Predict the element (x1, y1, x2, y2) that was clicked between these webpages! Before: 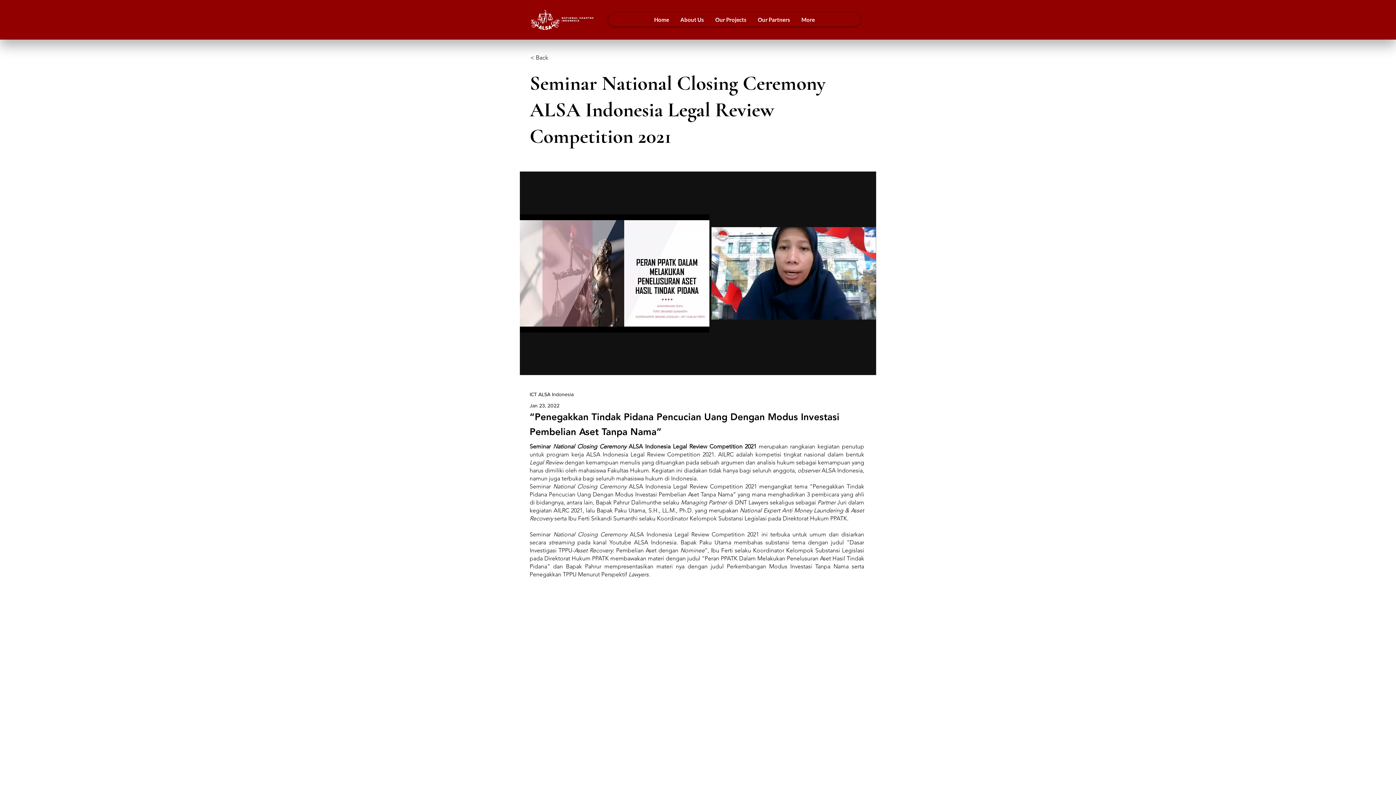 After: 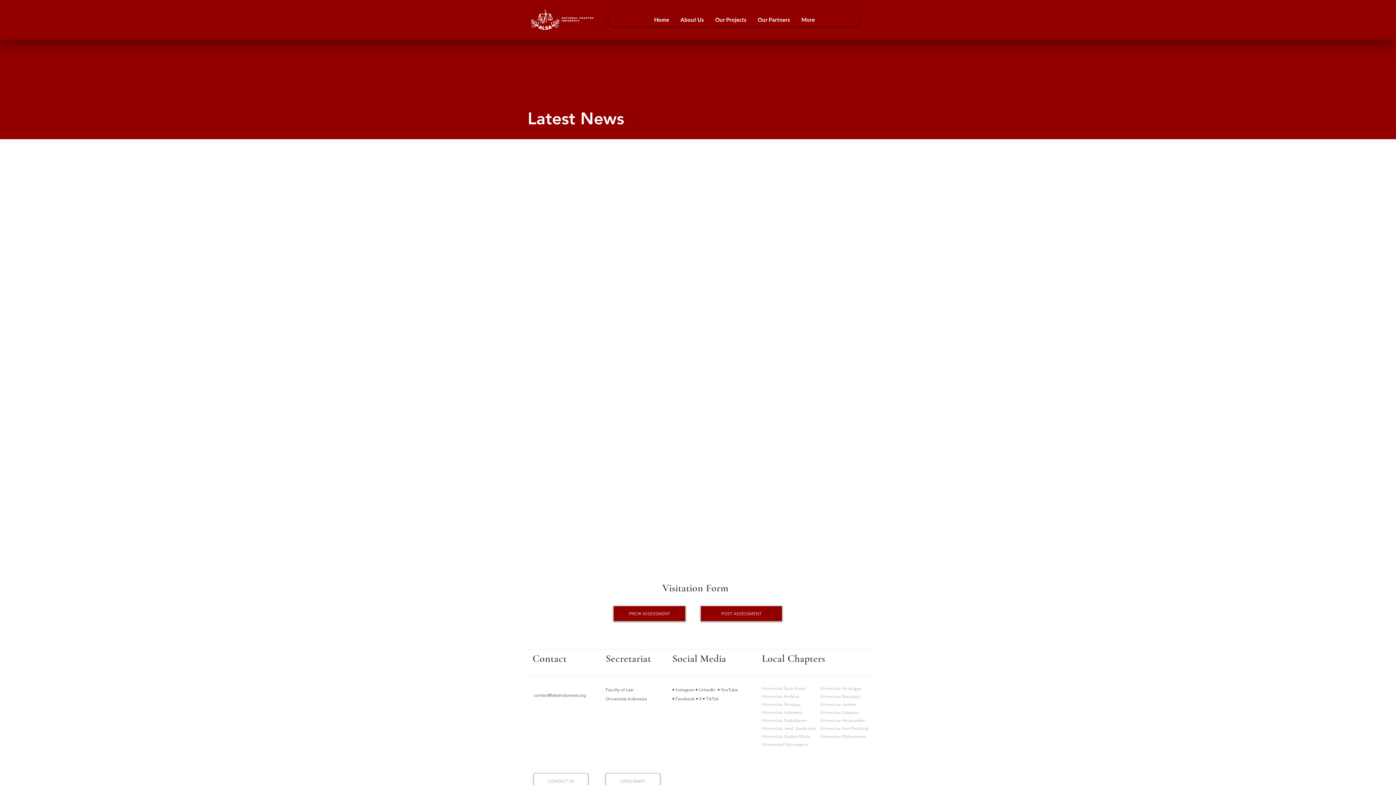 Action: label: < Back bbox: (530, 52, 578, 62)